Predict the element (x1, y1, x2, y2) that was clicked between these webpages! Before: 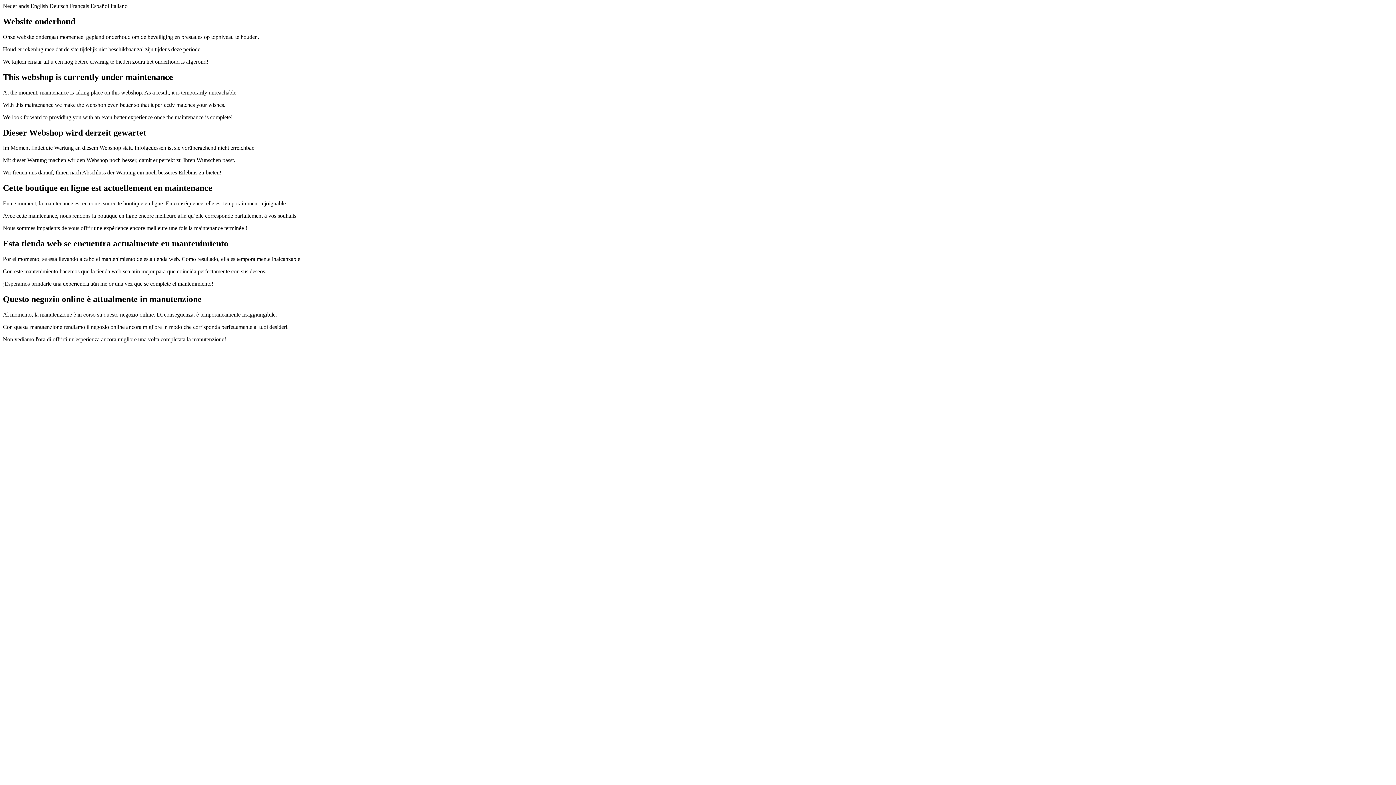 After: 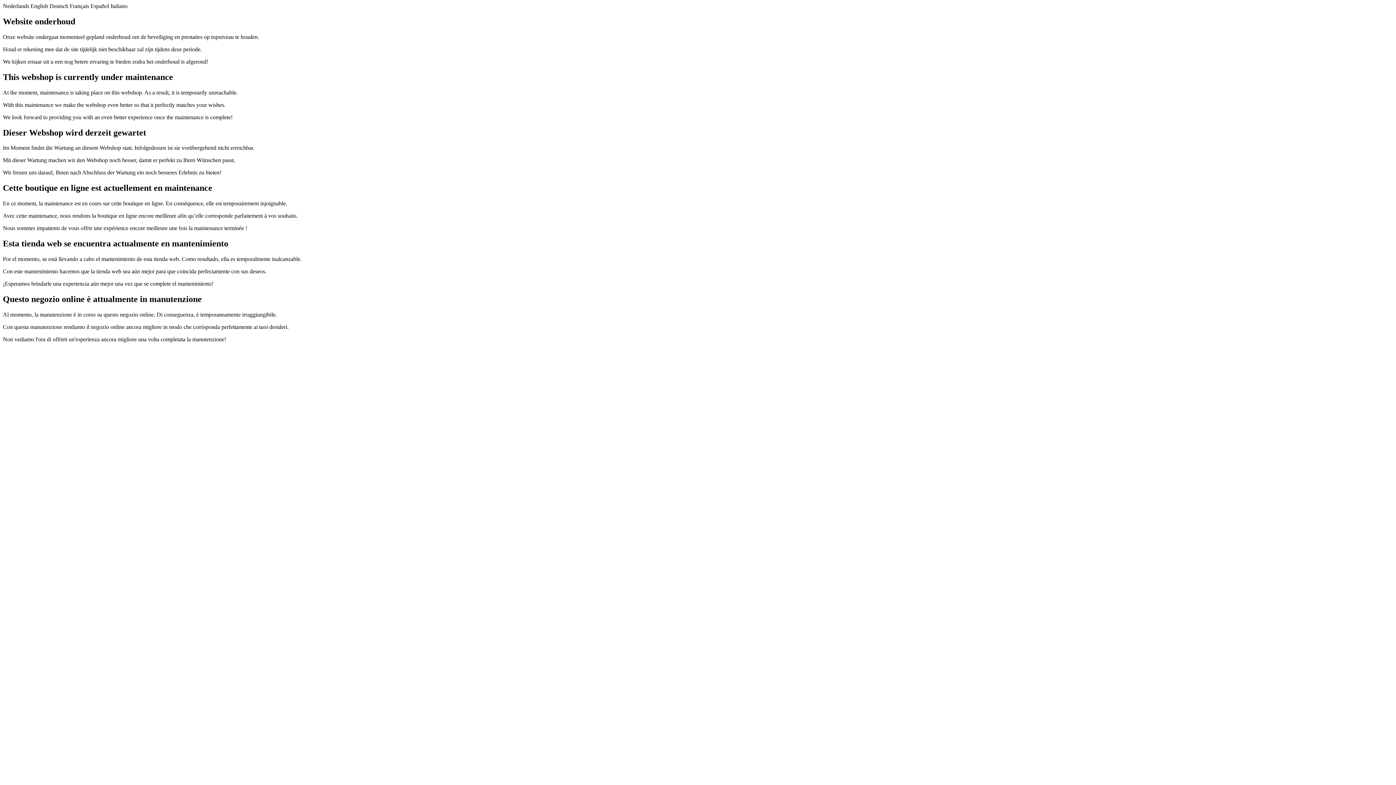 Action: label: Deutsch bbox: (49, 2, 68, 9)